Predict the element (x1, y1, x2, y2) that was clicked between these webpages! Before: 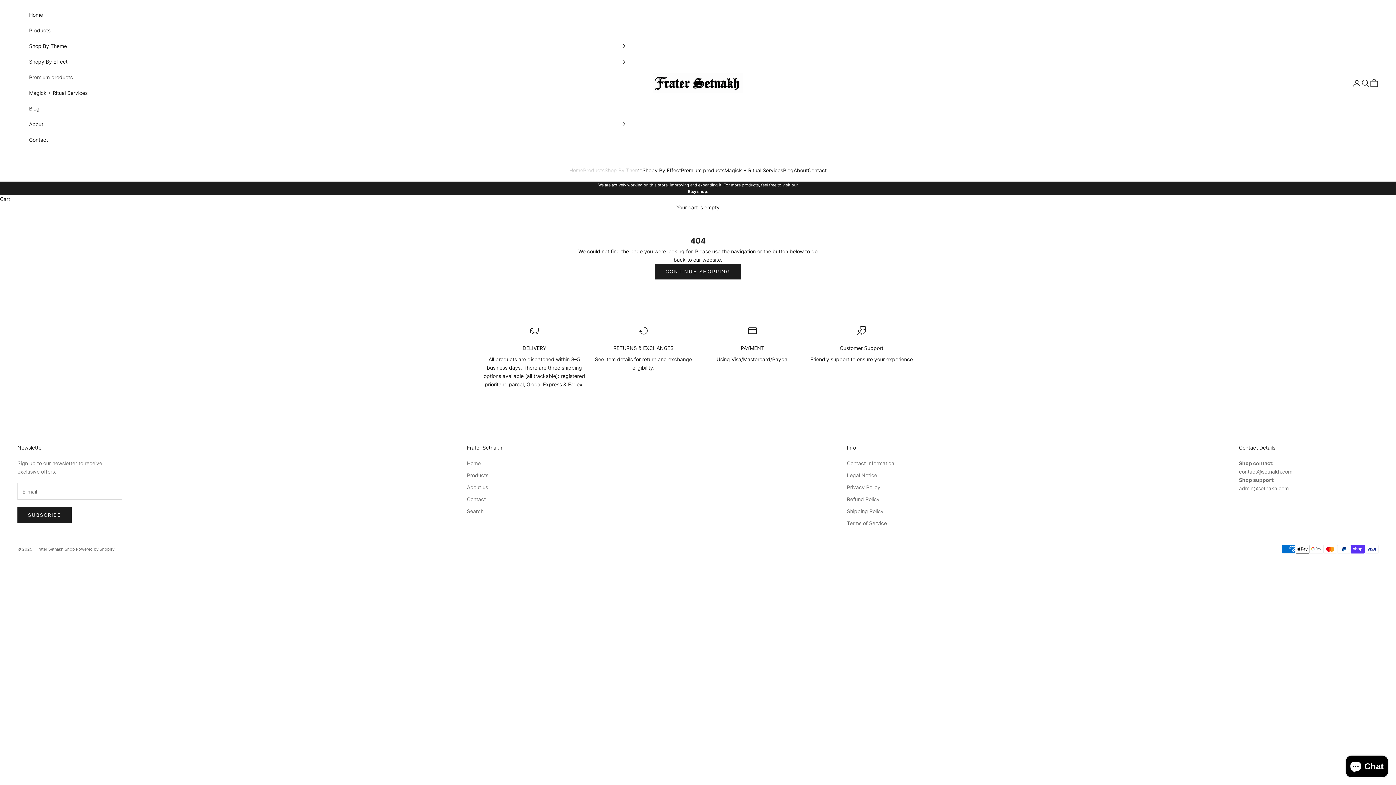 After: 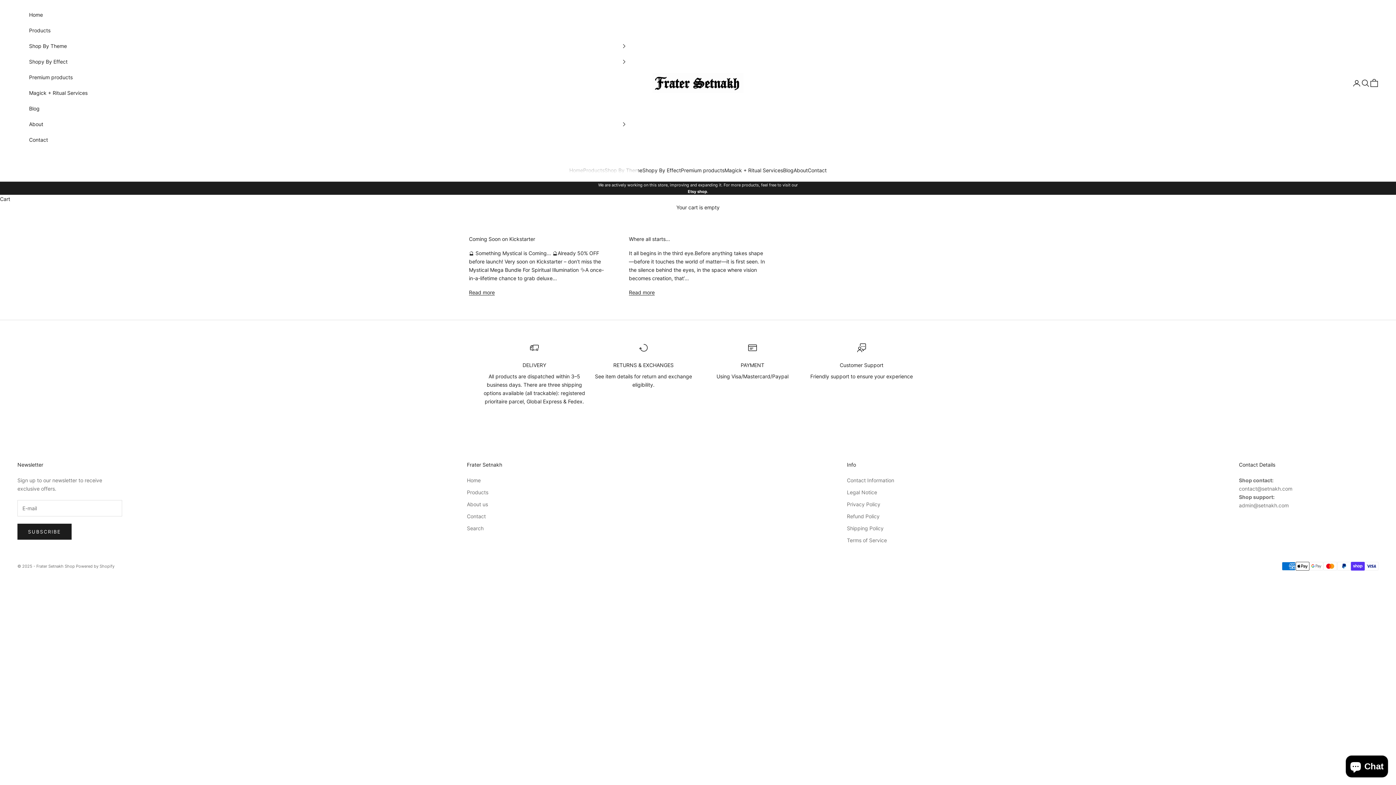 Action: bbox: (783, 166, 793, 174) label: Blog